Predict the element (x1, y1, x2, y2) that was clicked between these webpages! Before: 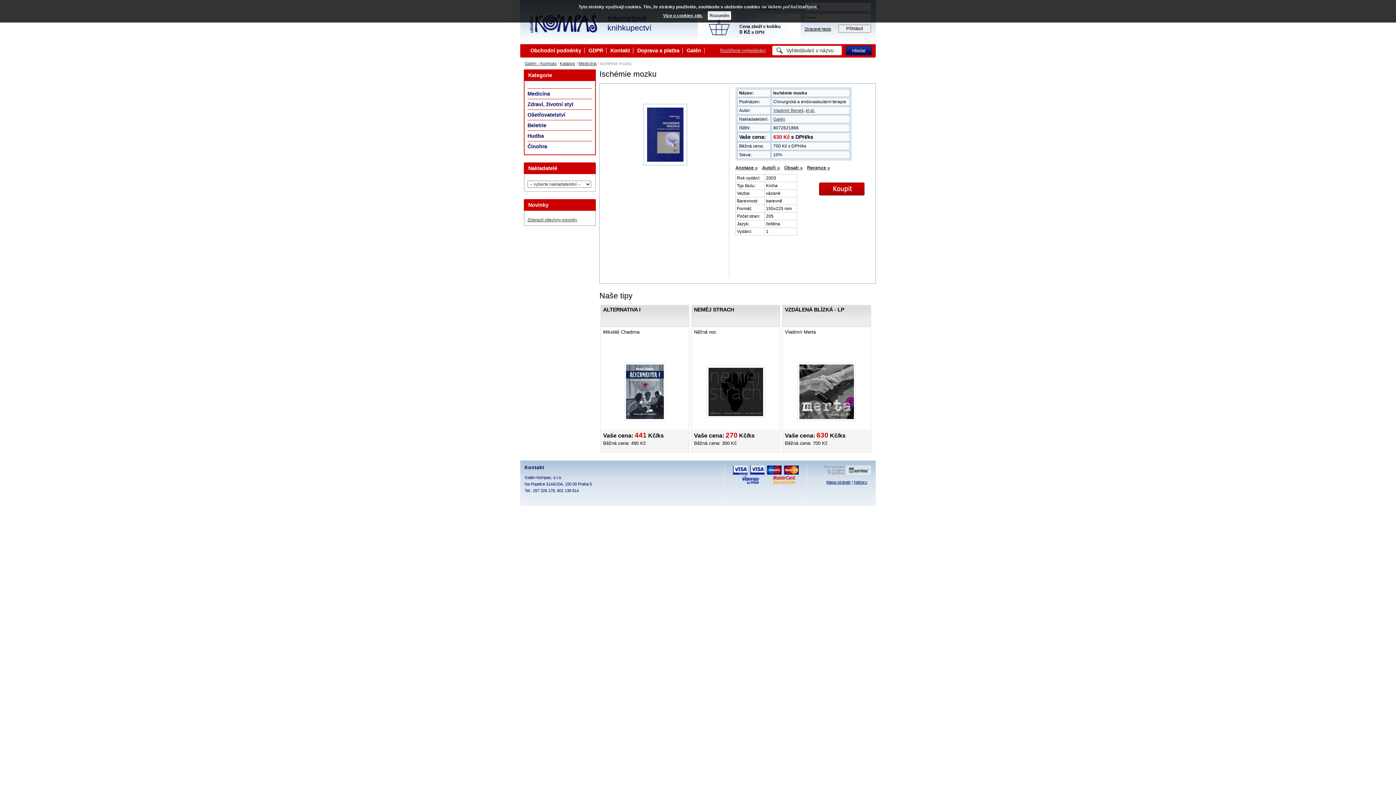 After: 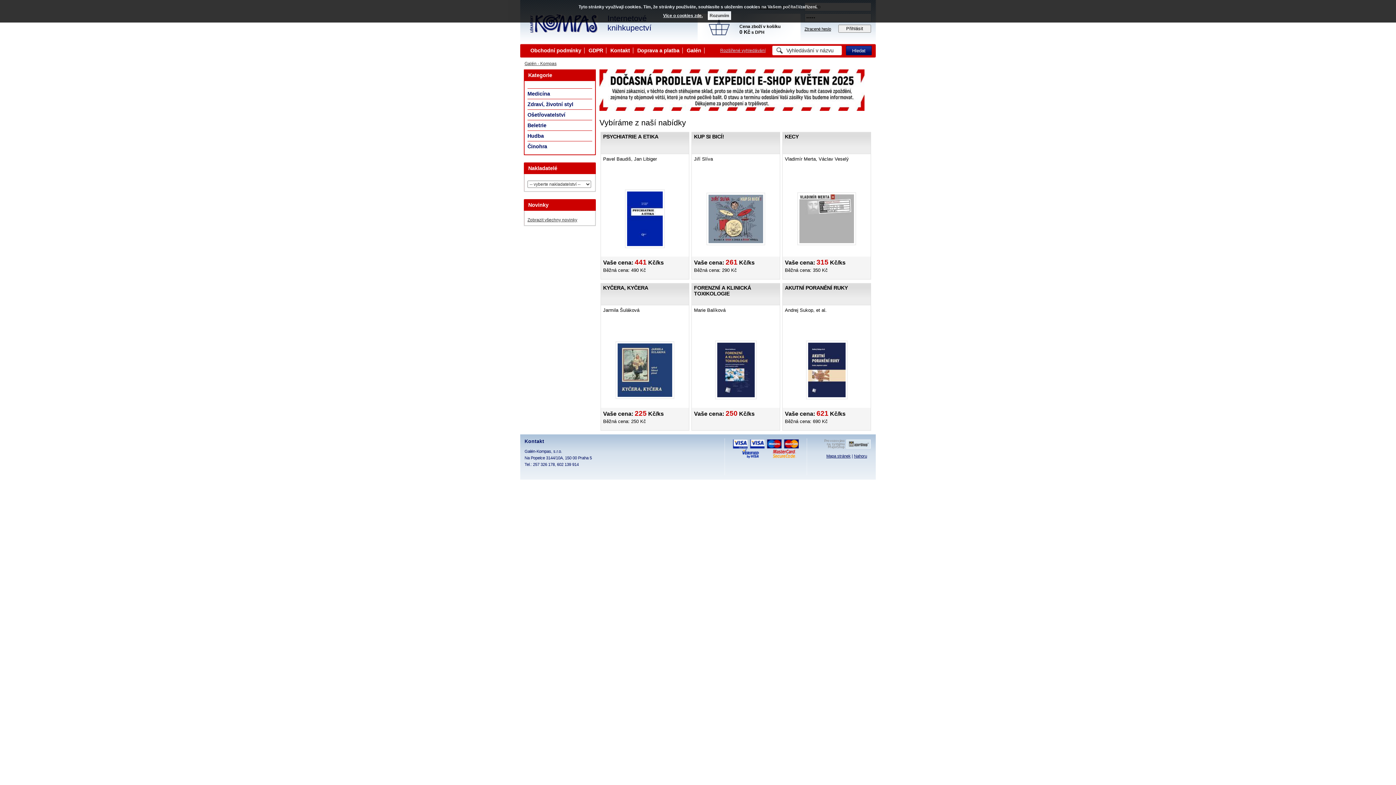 Action: bbox: (524, 61, 556, 66) label: Galén - Kompas